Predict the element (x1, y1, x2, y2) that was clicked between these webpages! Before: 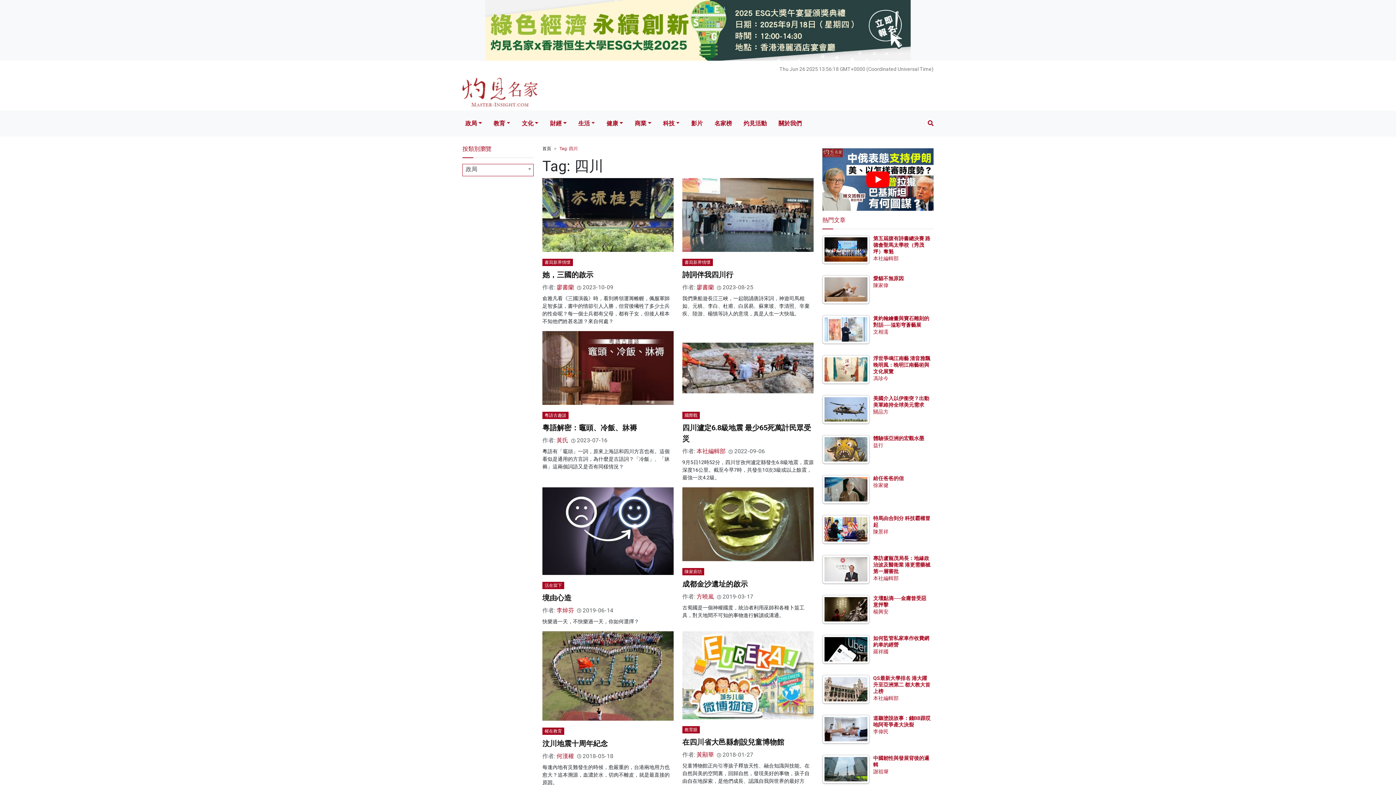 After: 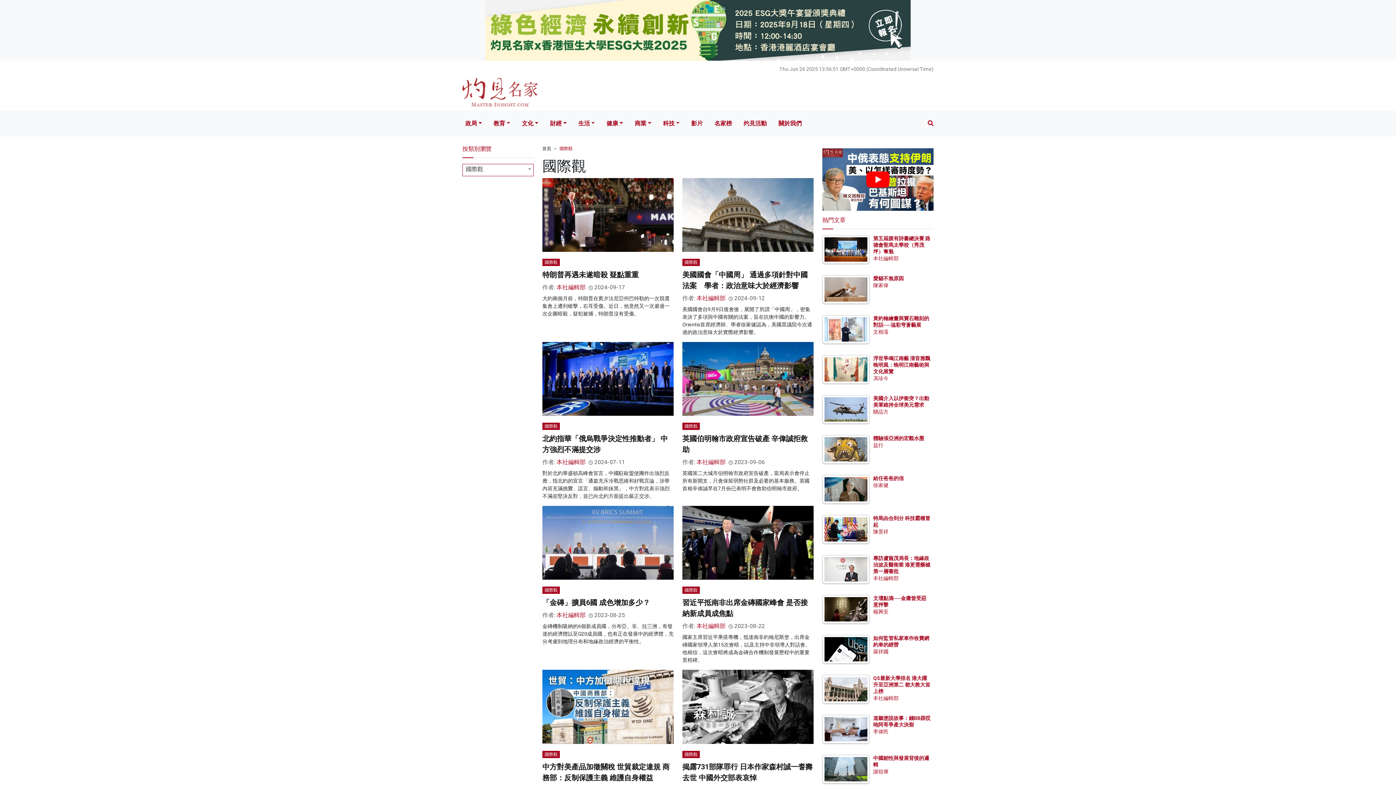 Action: label: 國際觀 bbox: (682, 412, 700, 419)